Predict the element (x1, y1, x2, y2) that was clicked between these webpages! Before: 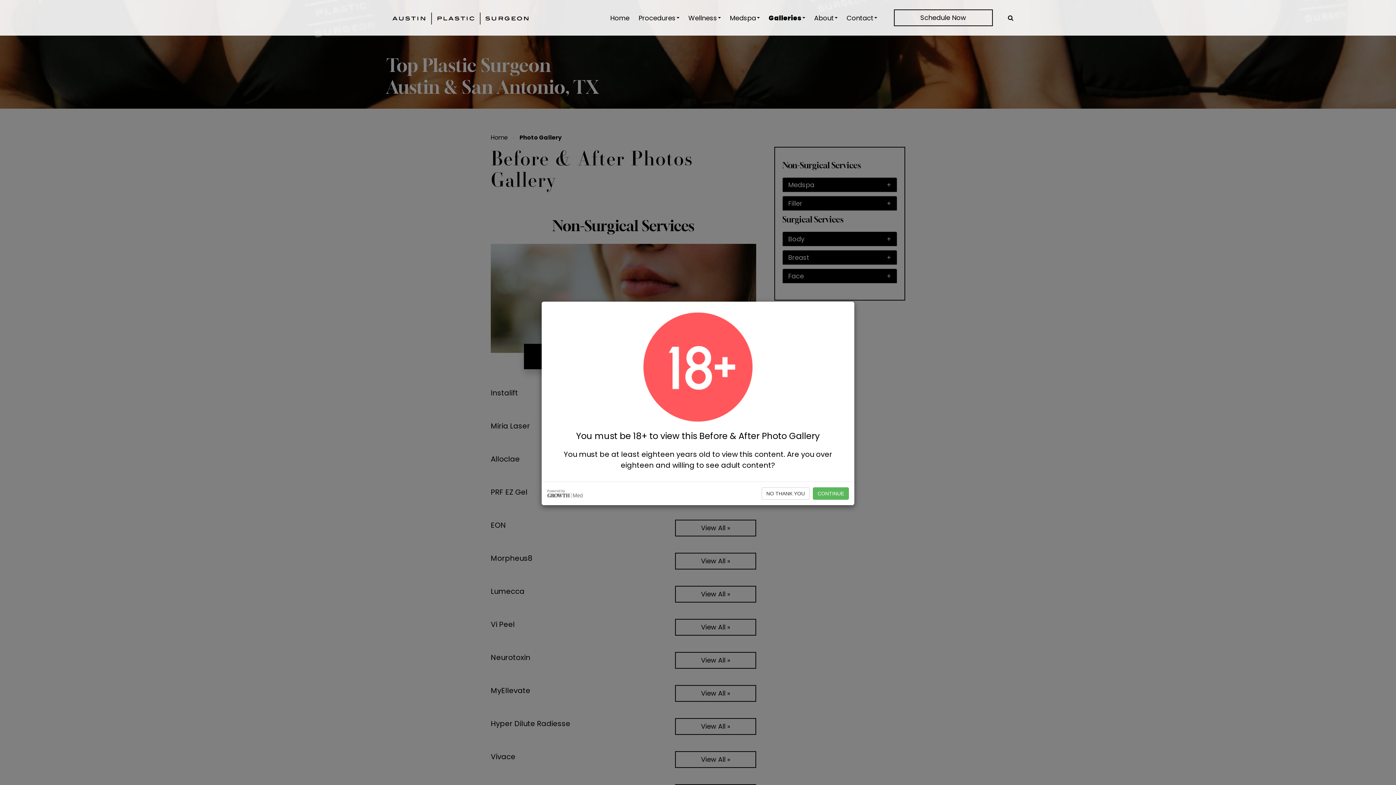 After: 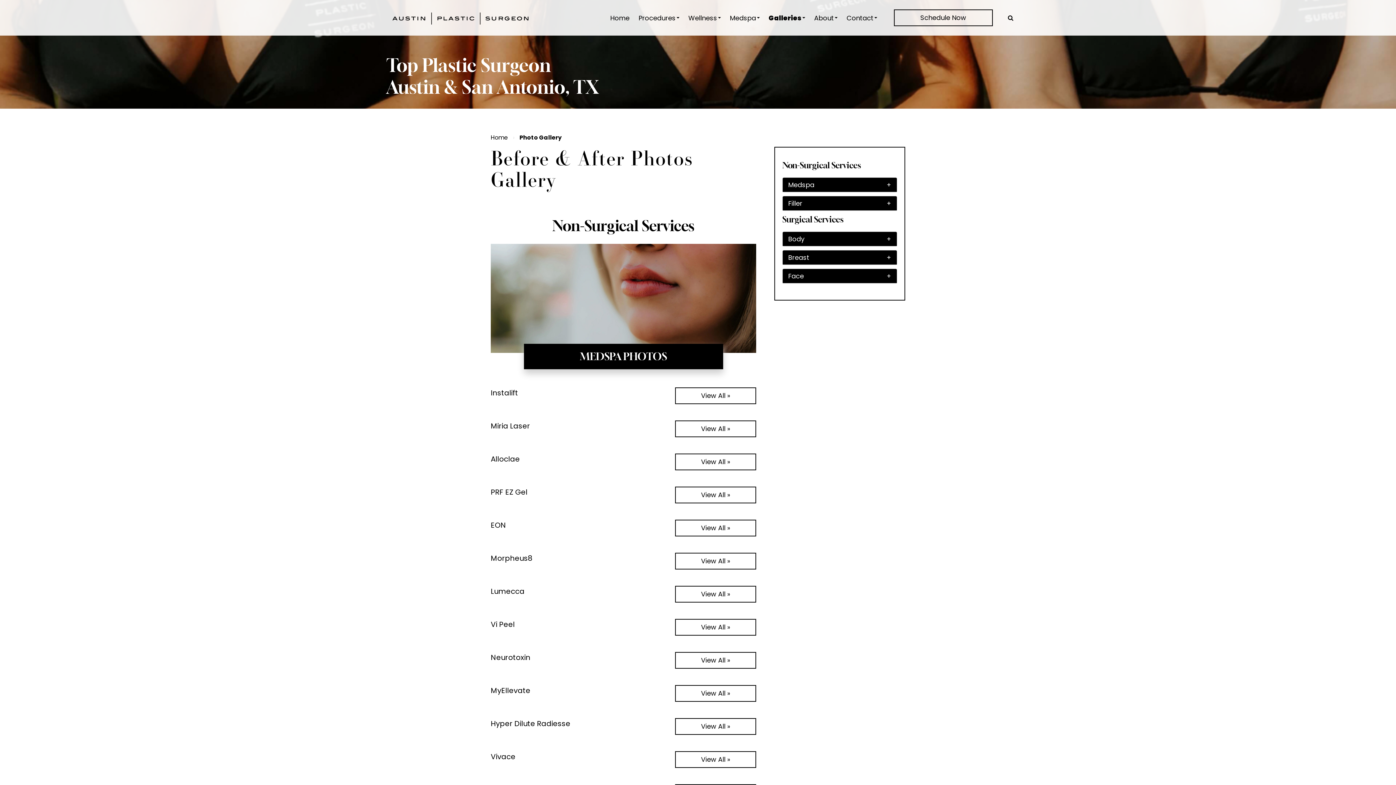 Action: bbox: (813, 487, 849, 500) label: CONTINUE